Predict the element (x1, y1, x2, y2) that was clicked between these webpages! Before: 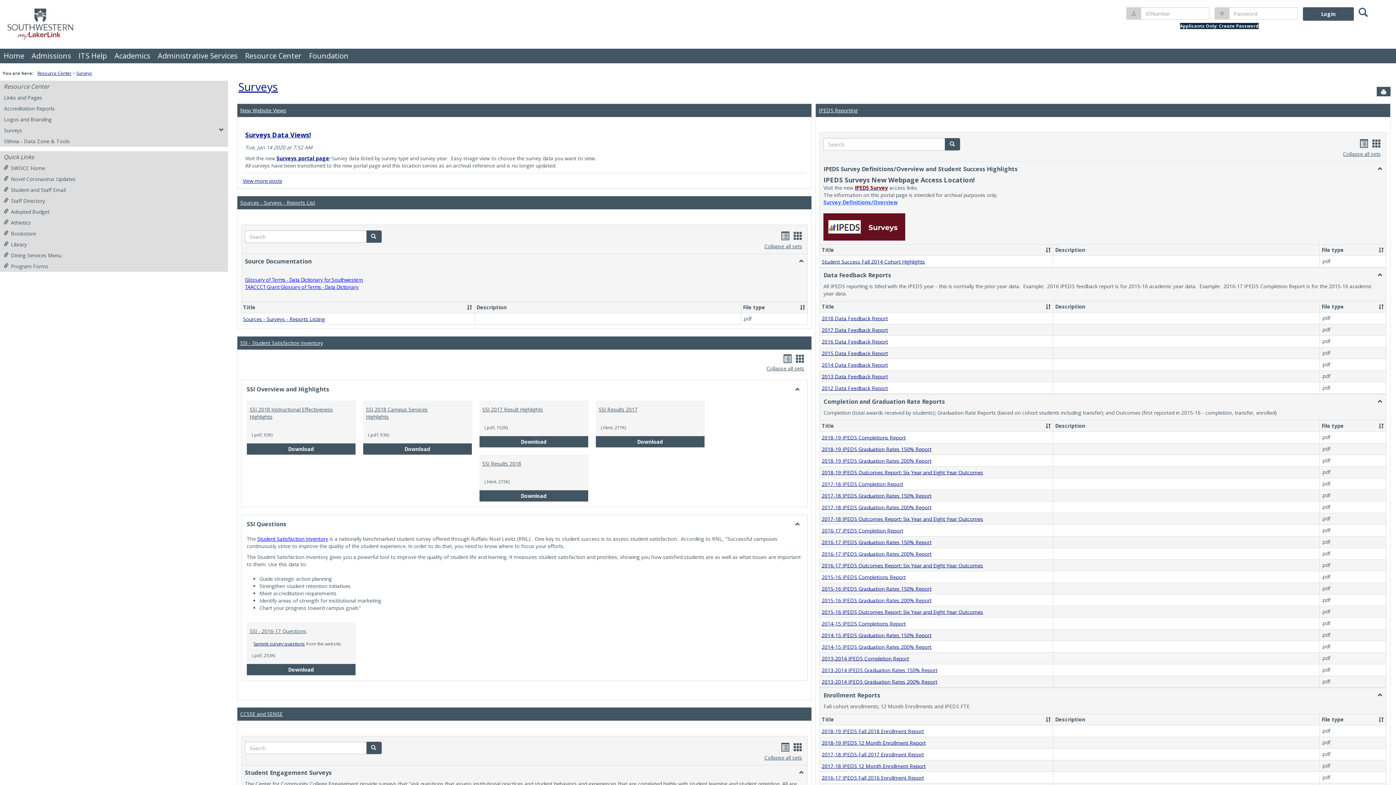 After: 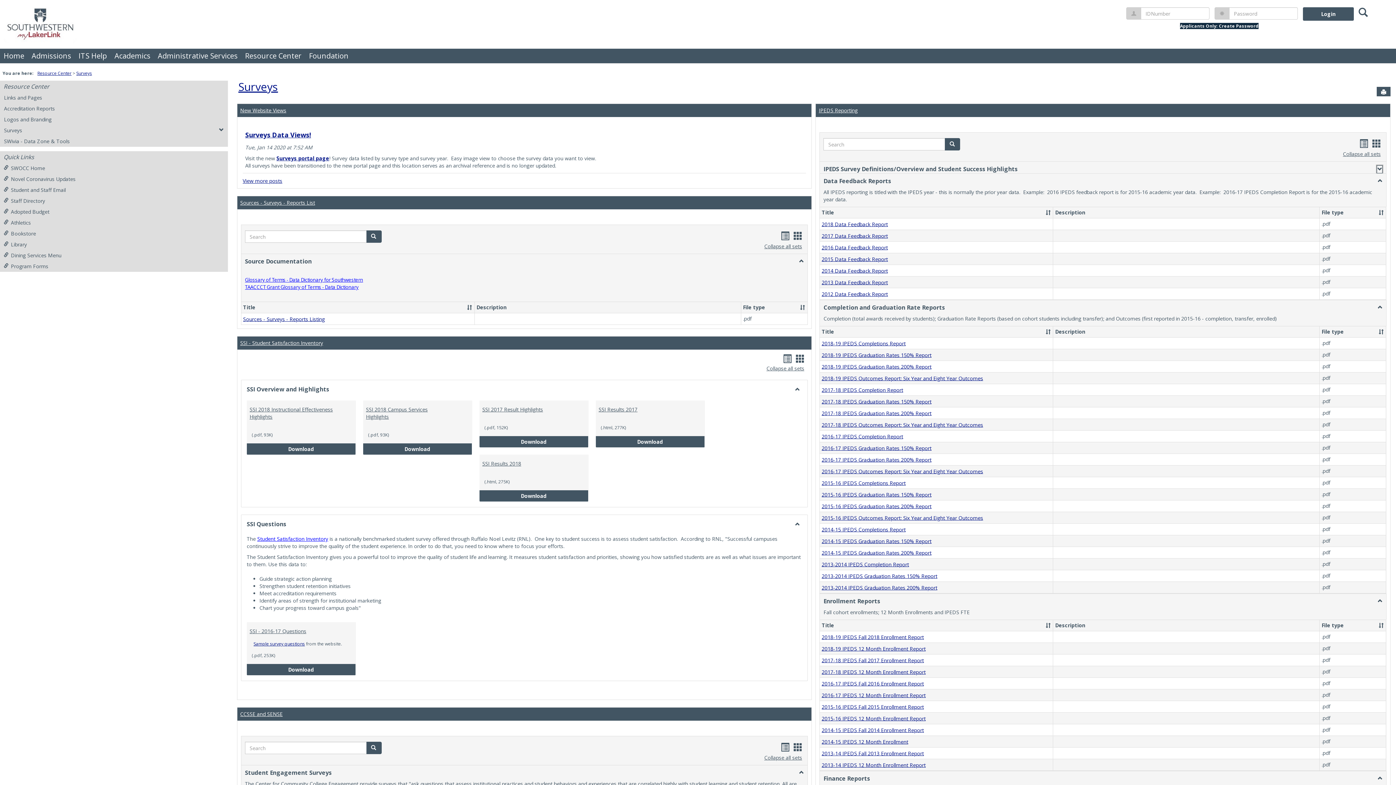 Action: bbox: (1377, 165, 1382, 172) label: Toggle IPEDS Survey Definitions/Overview and Student Success Highlights